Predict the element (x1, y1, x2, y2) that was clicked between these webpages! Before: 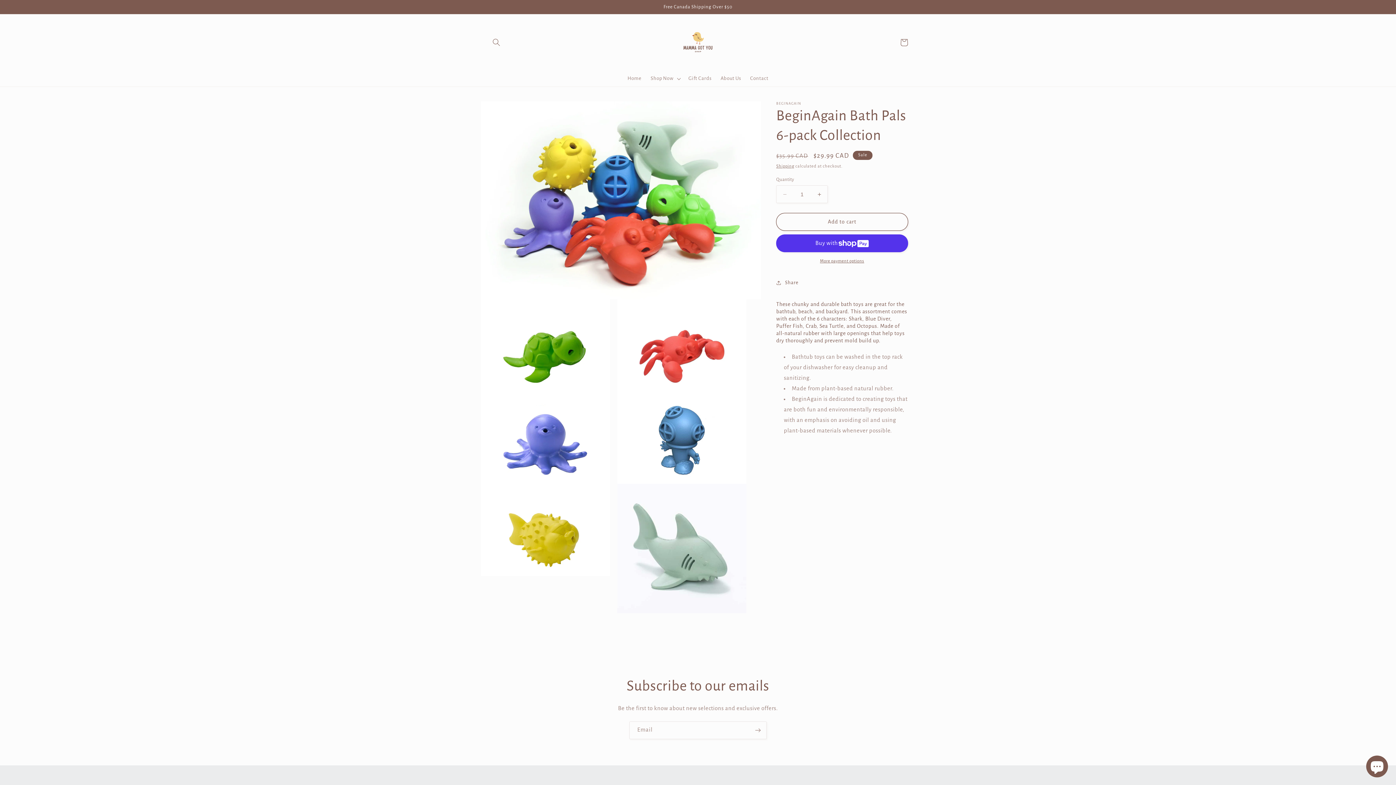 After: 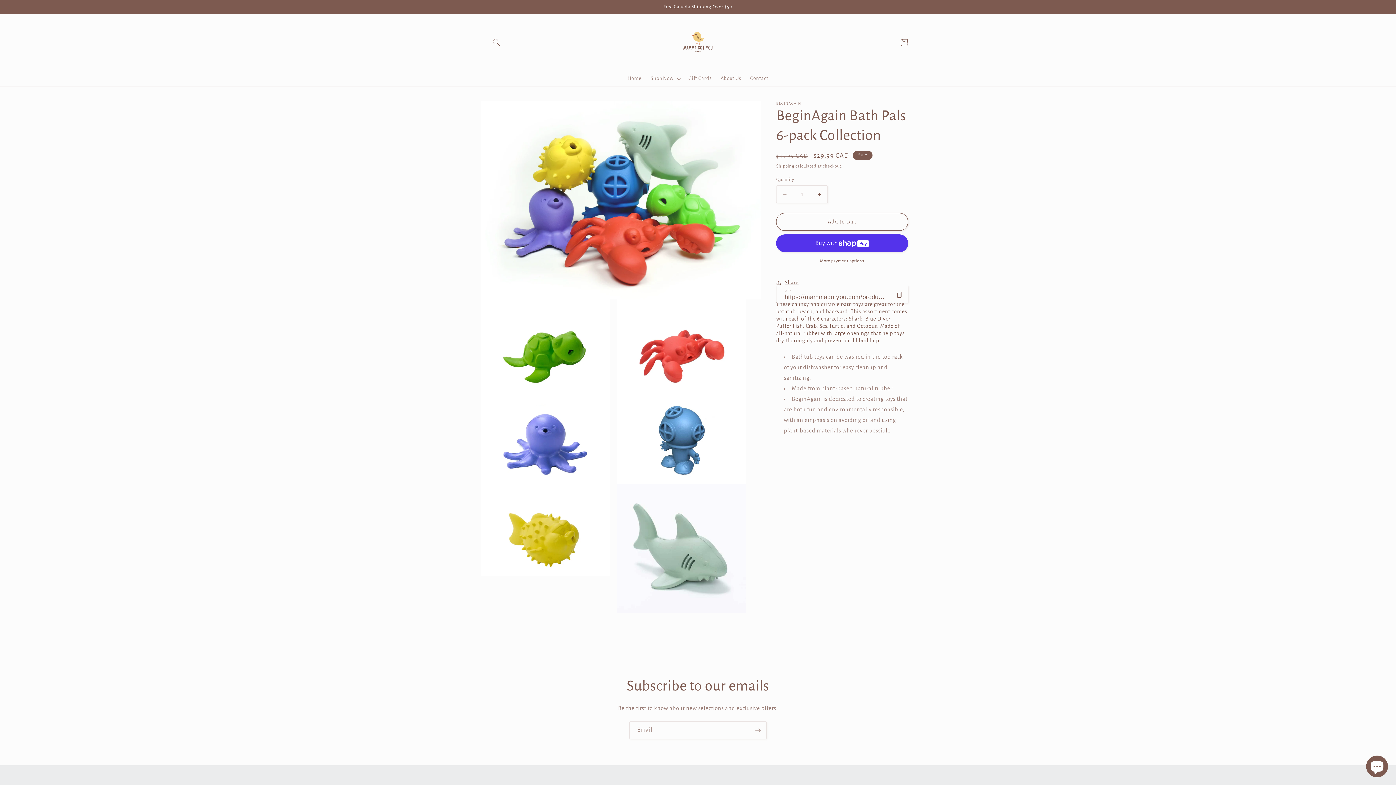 Action: label: Share bbox: (776, 274, 798, 291)